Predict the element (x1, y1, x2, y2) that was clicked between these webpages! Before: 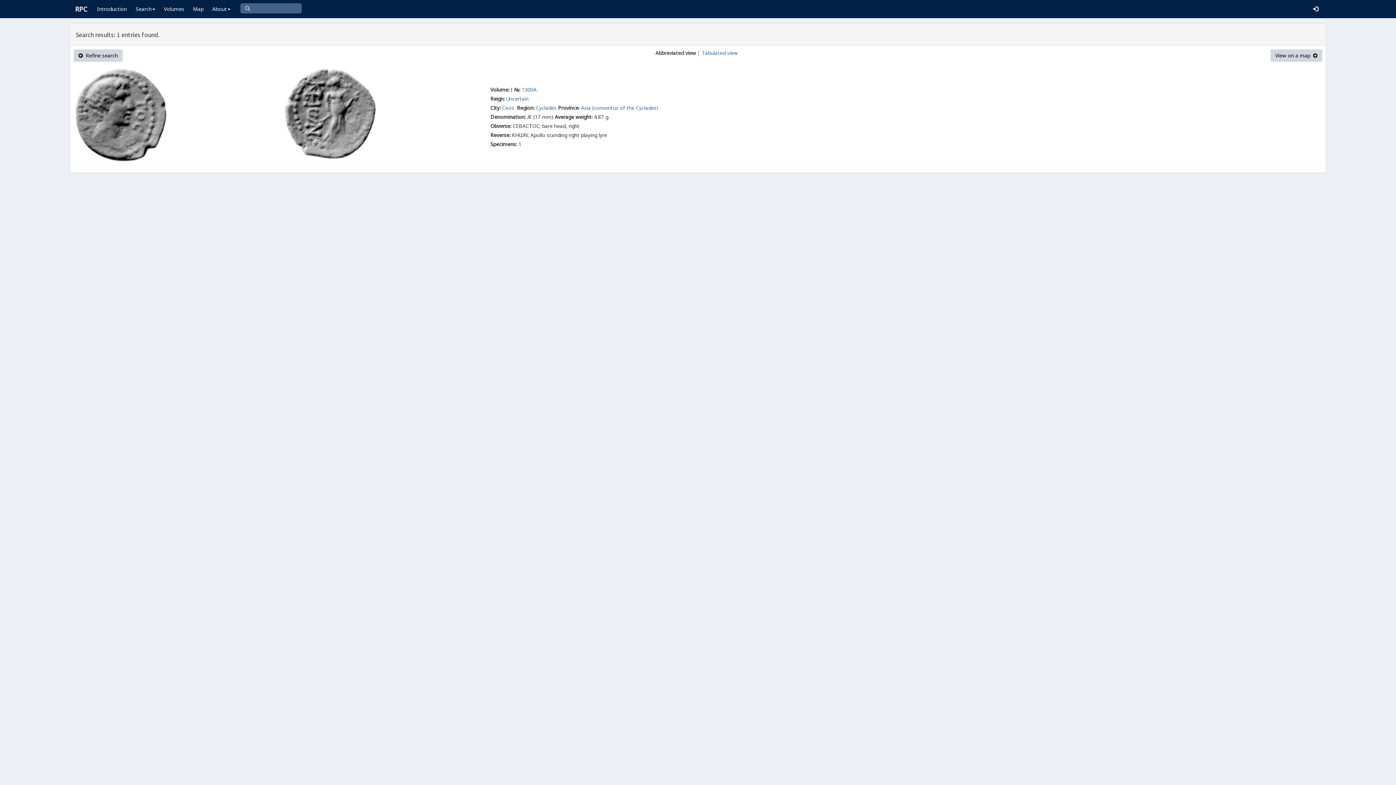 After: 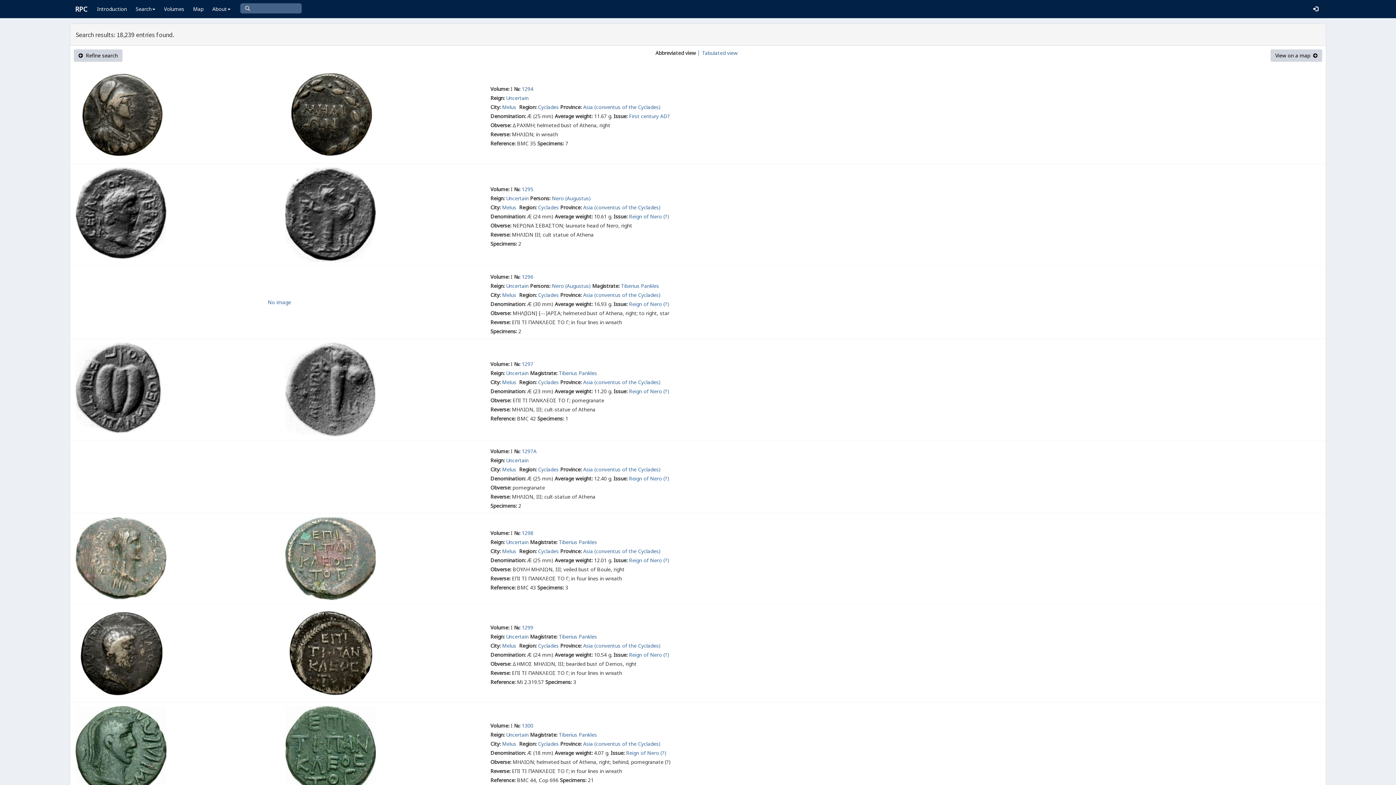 Action: label: Asia bbox: (581, 104, 590, 111)